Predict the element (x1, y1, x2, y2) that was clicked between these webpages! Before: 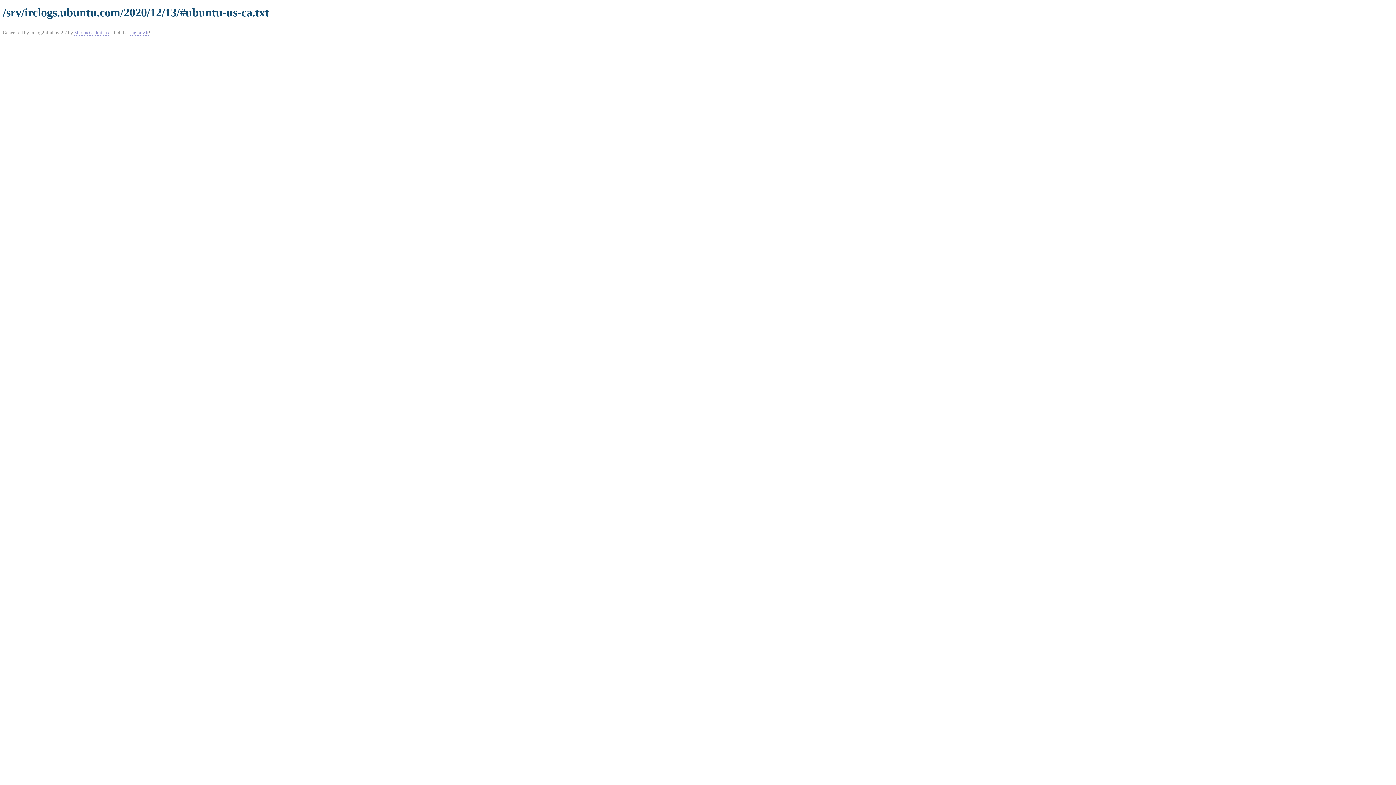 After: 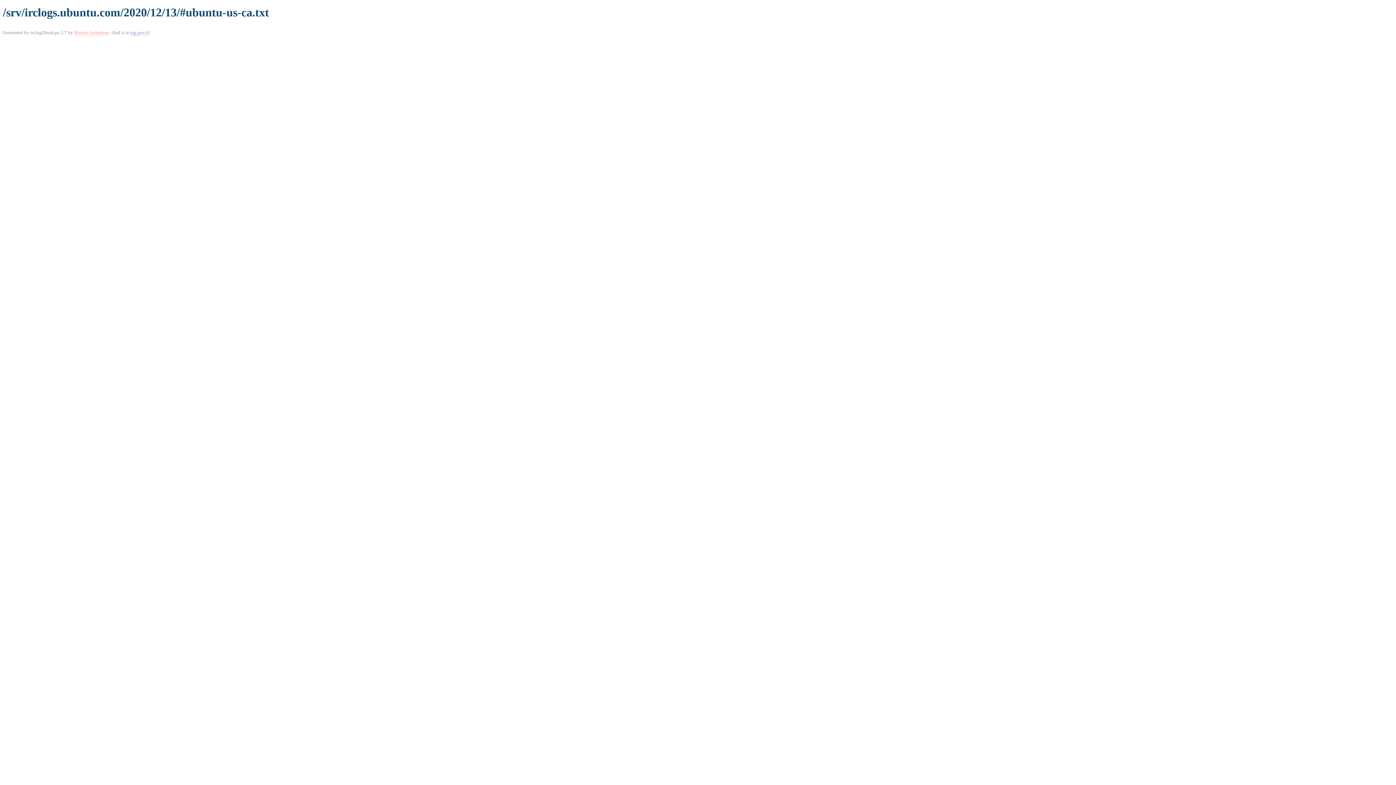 Action: bbox: (74, 29, 108, 35) label: Marius Gedminas